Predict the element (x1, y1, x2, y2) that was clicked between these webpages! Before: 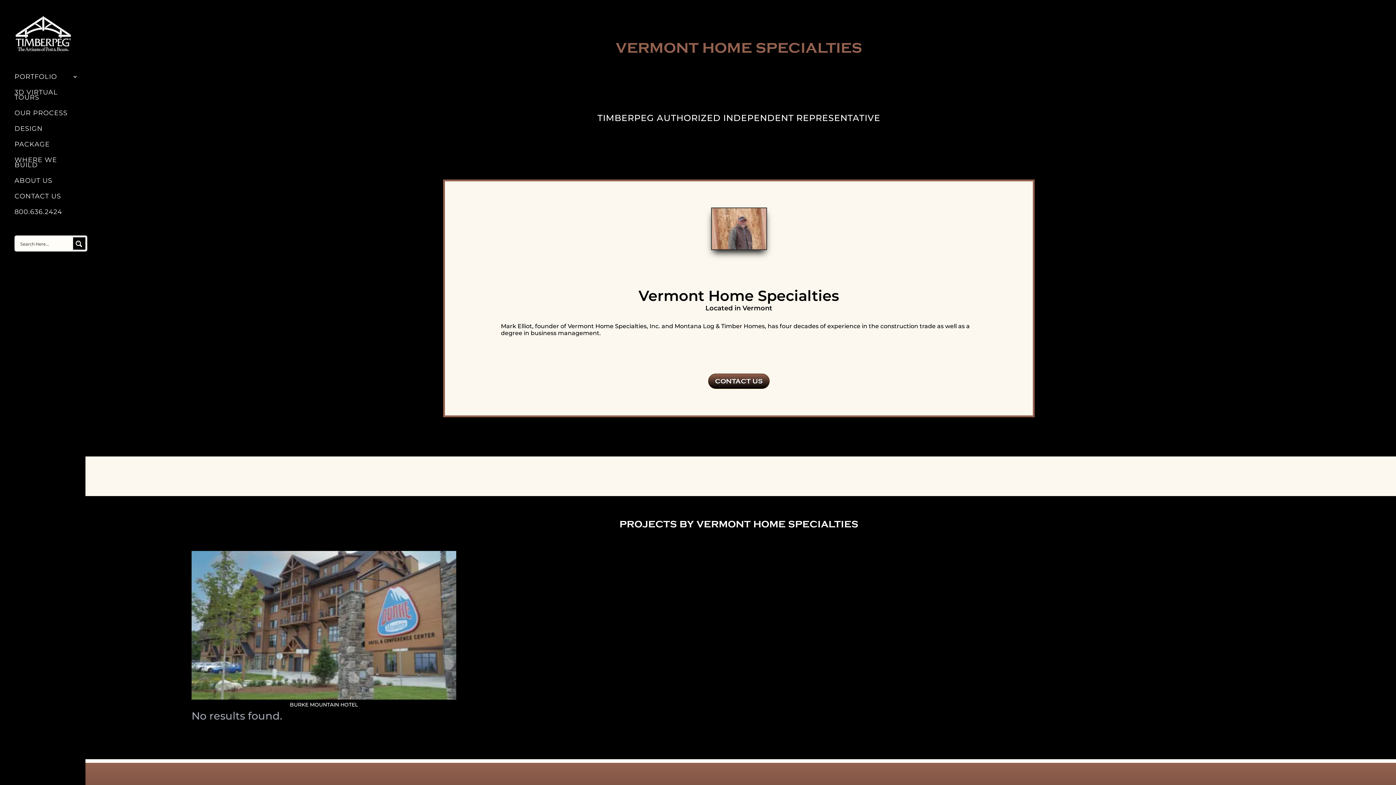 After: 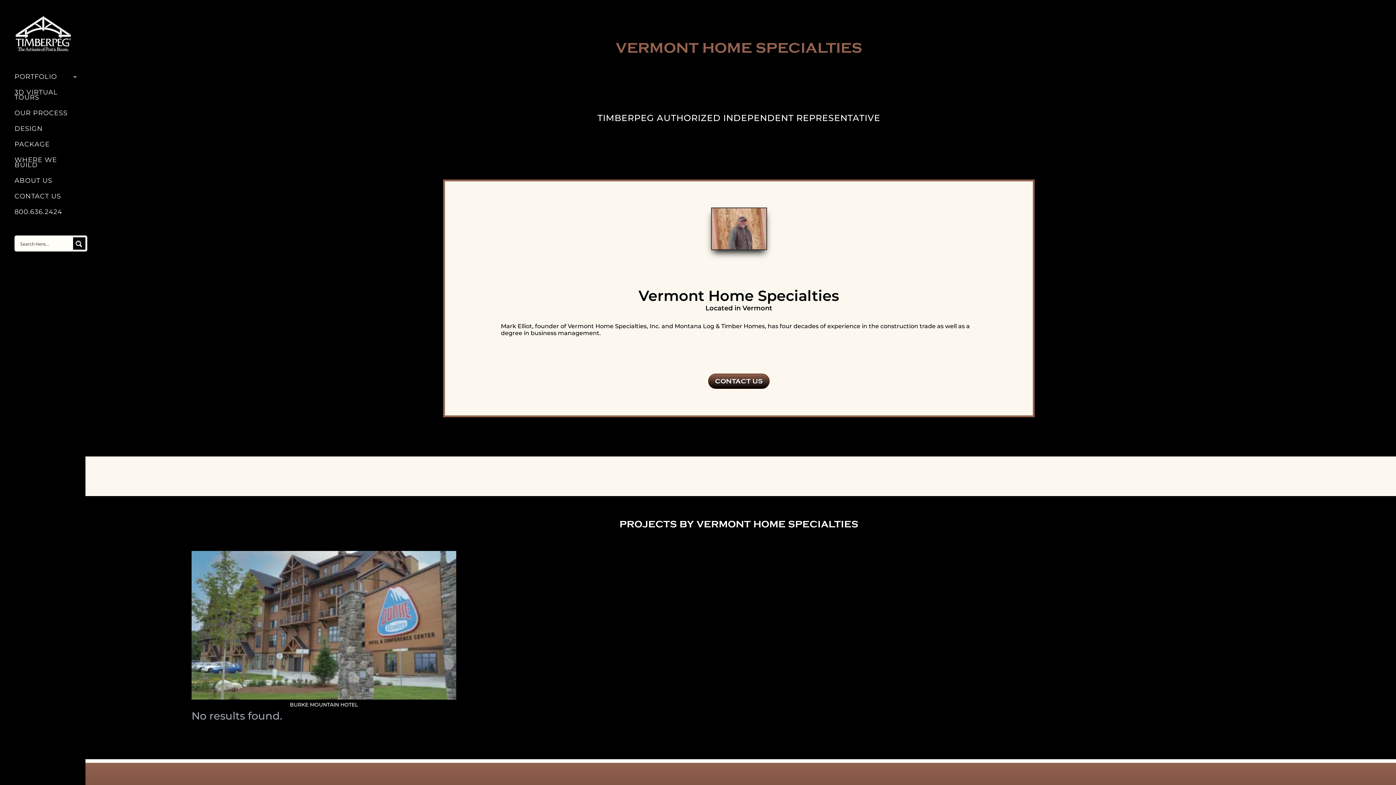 Action: bbox: (73, 237, 85, 249) label: Search magnifier button